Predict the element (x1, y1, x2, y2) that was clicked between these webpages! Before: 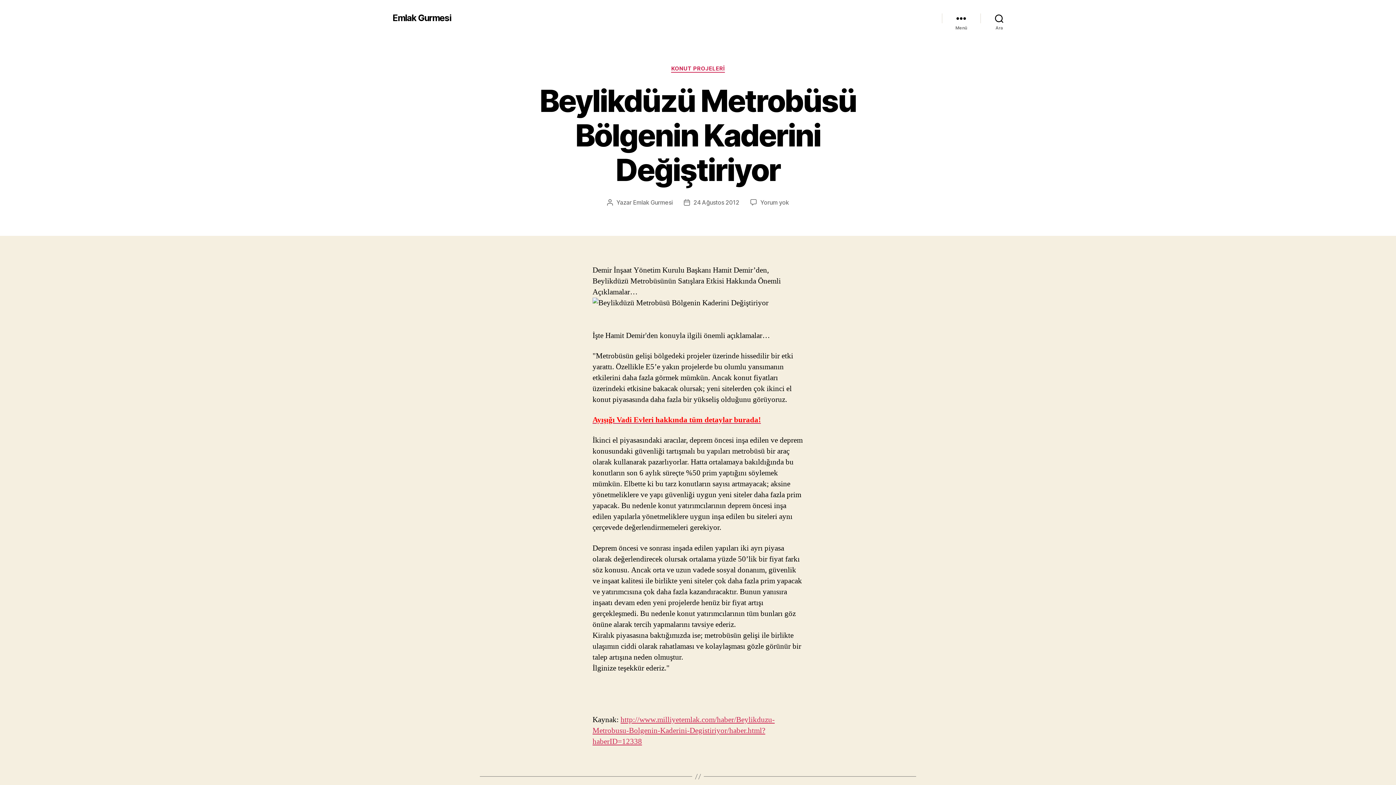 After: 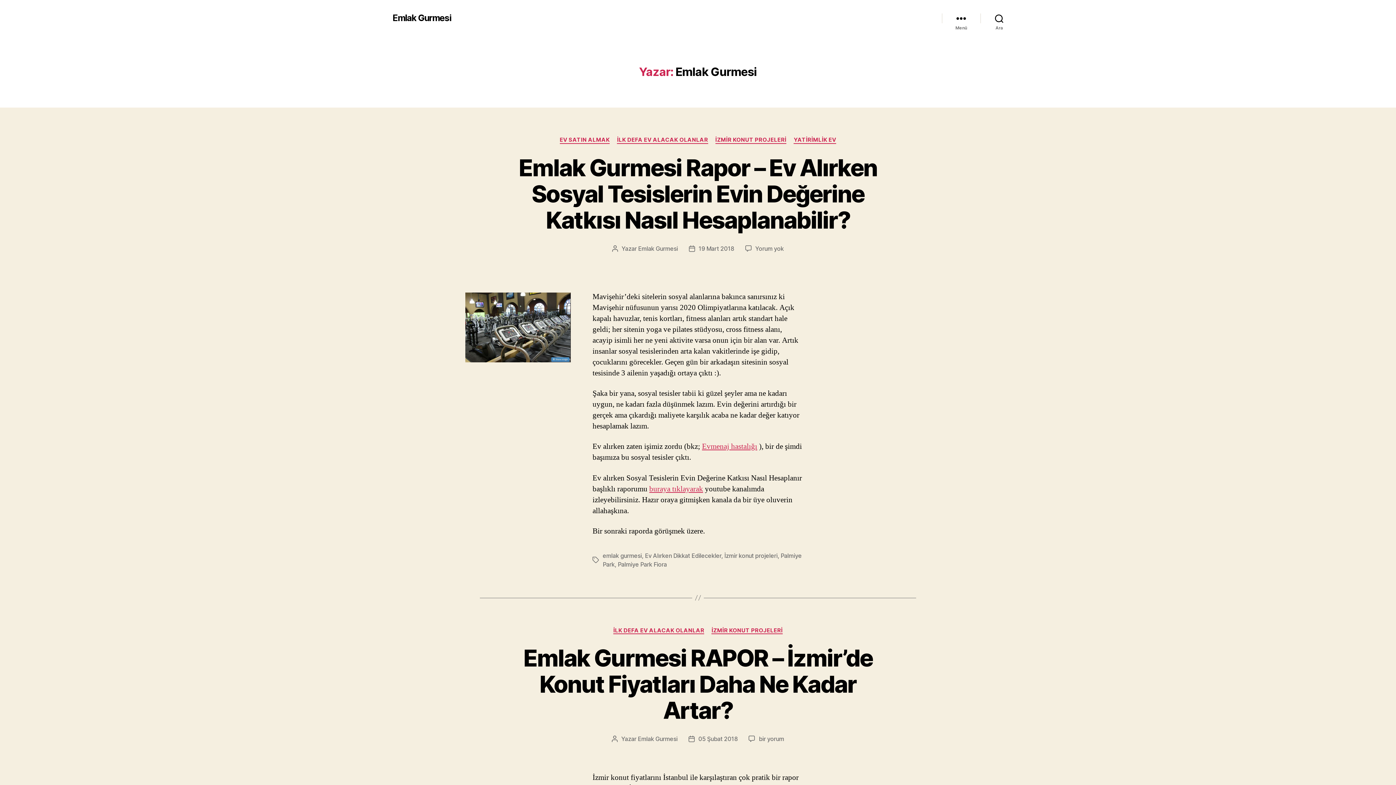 Action: bbox: (633, 198, 672, 206) label: Emlak Gurmesi